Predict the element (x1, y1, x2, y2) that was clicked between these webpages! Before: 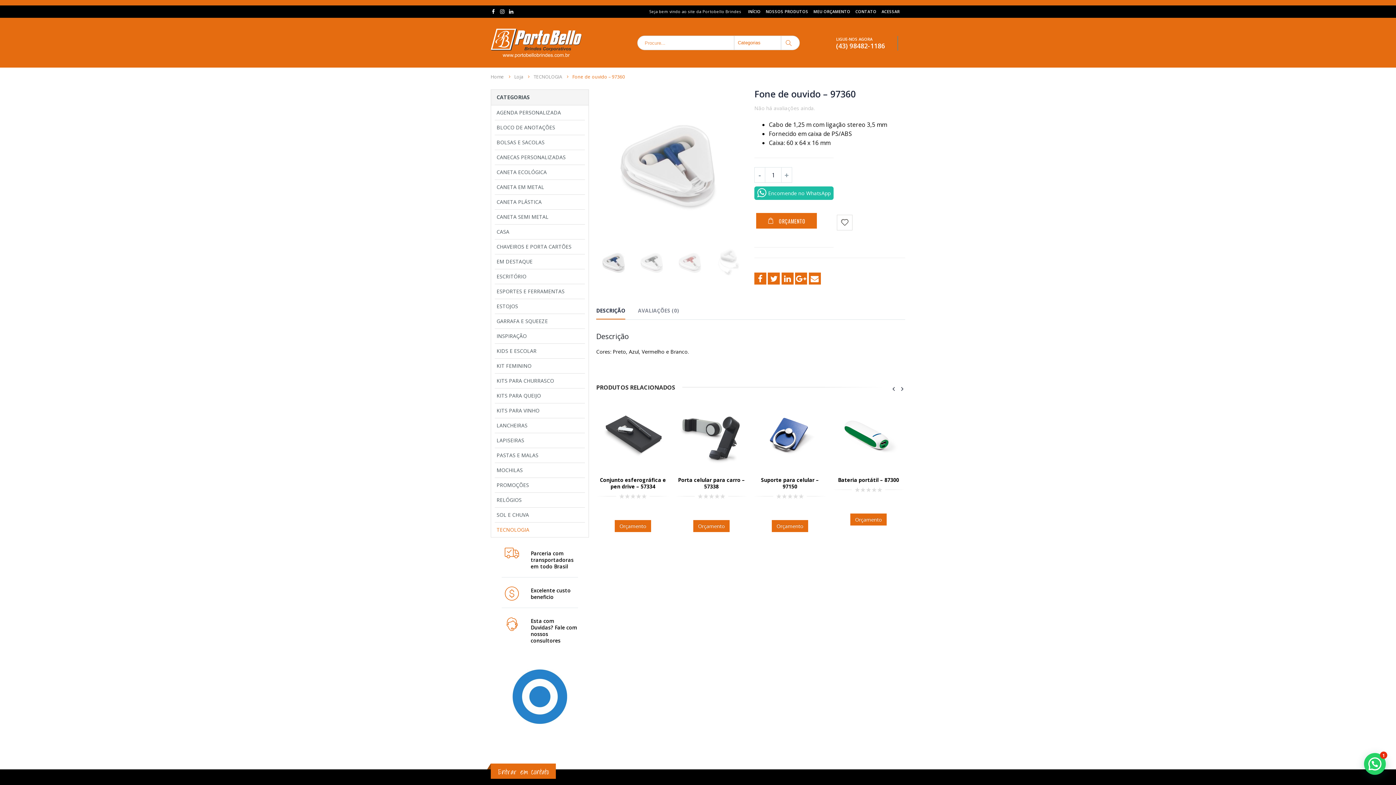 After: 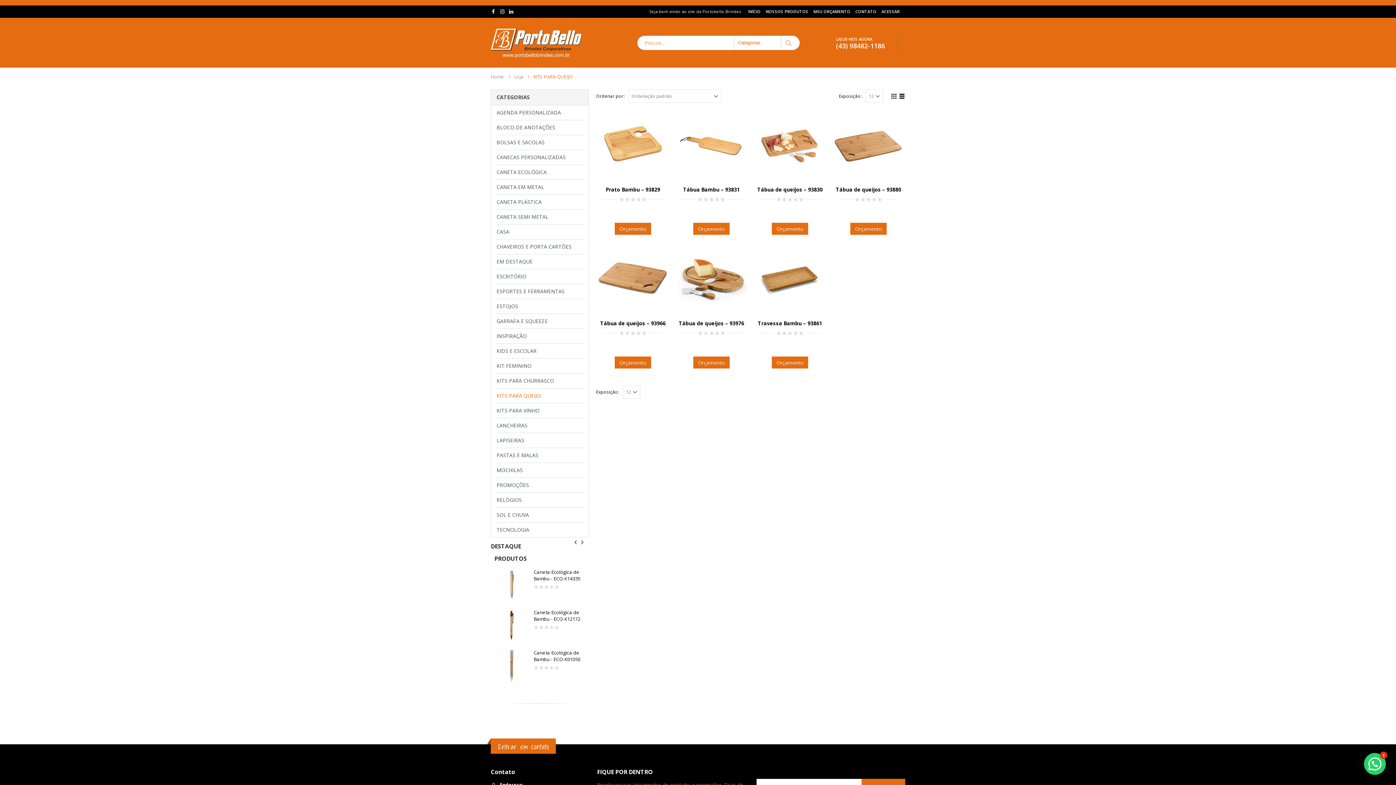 Action: bbox: (494, 388, 585, 403) label: KITS PARA QUEIJO